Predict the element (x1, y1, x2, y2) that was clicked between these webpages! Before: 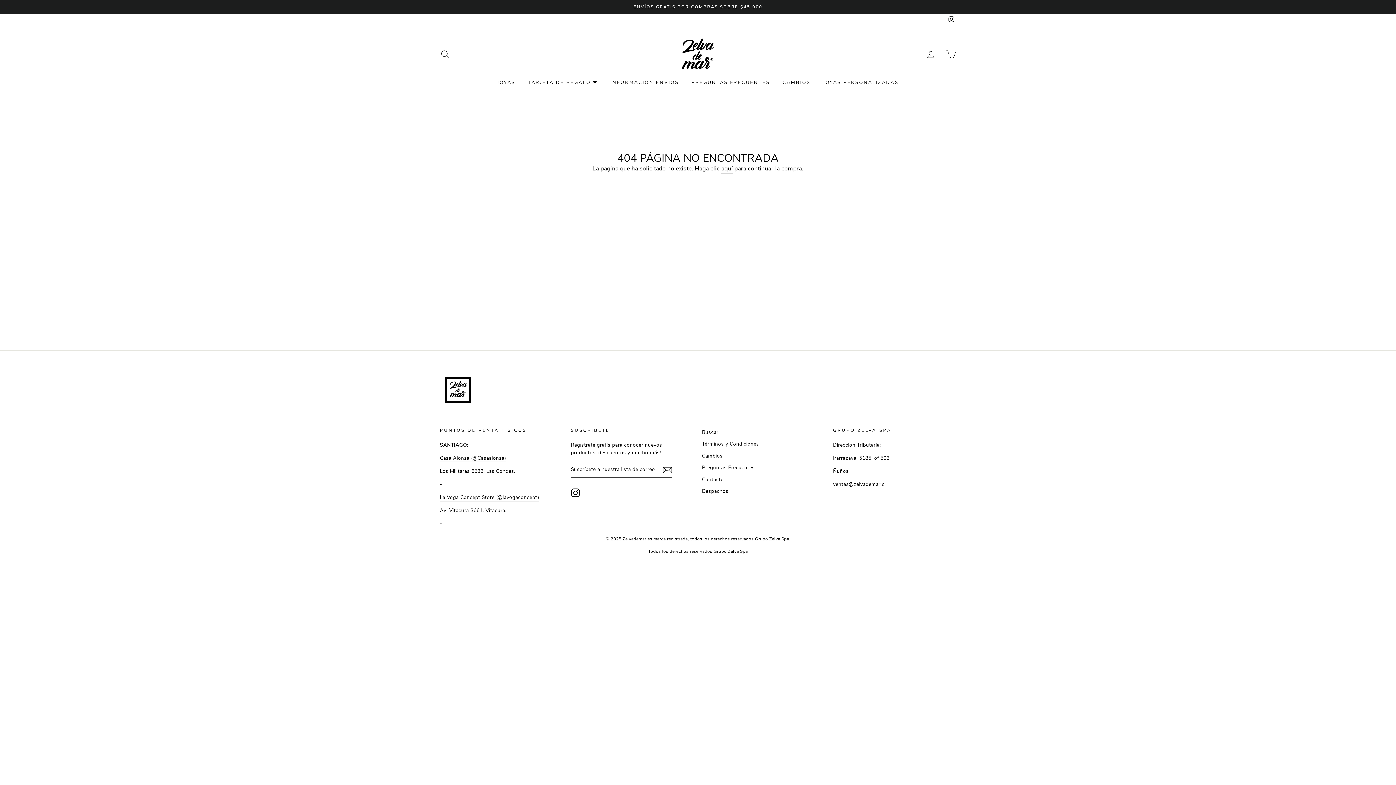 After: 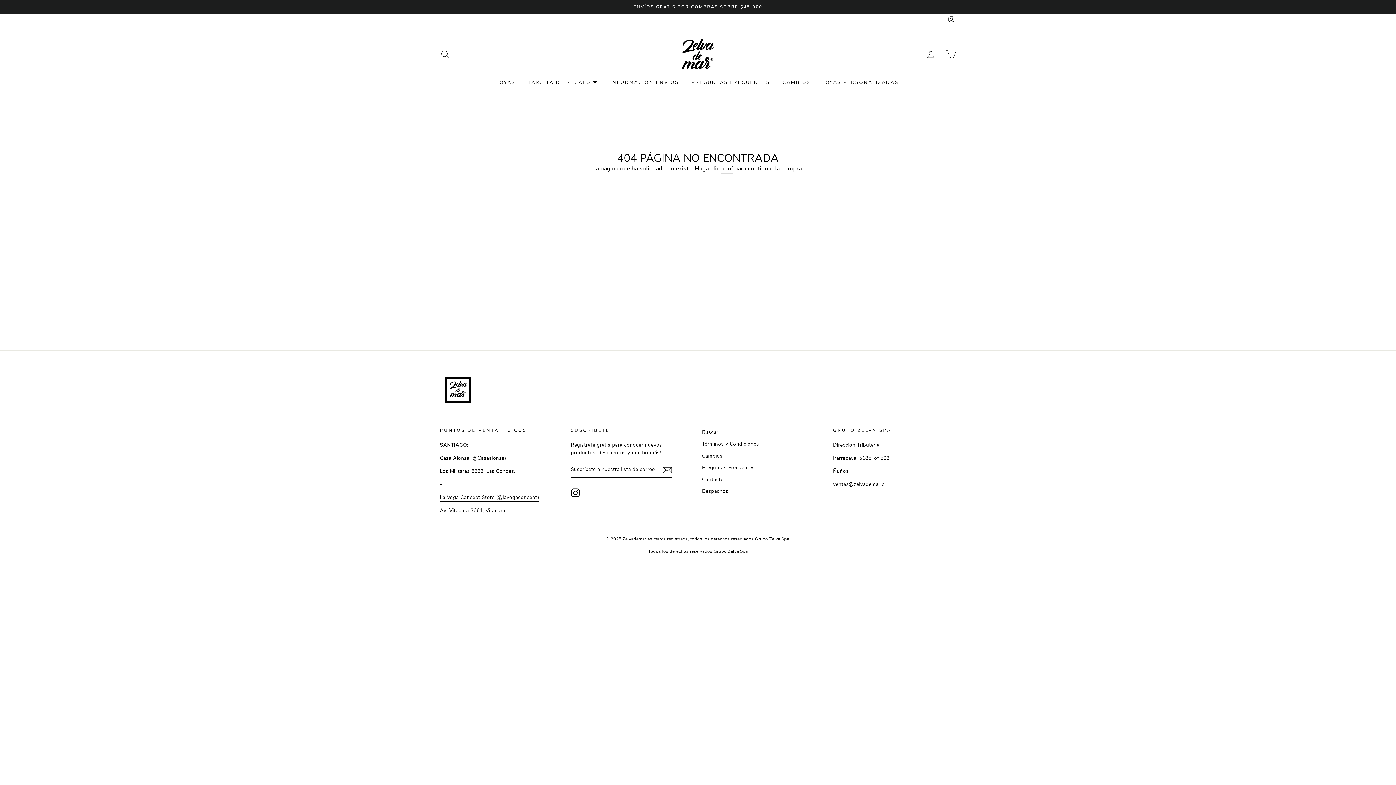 Action: bbox: (440, 494, 539, 501) label: La Voga Concept Store (@lavogaconcept)